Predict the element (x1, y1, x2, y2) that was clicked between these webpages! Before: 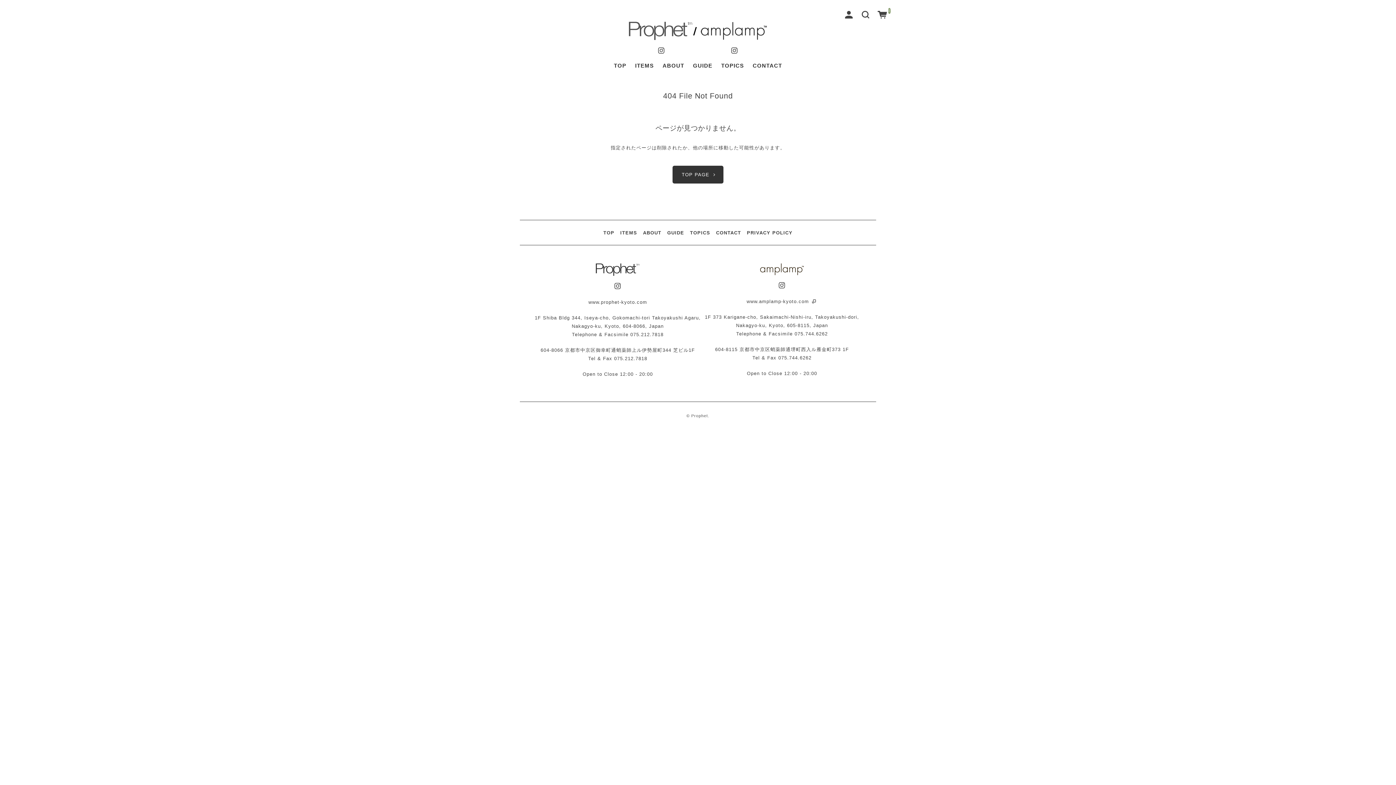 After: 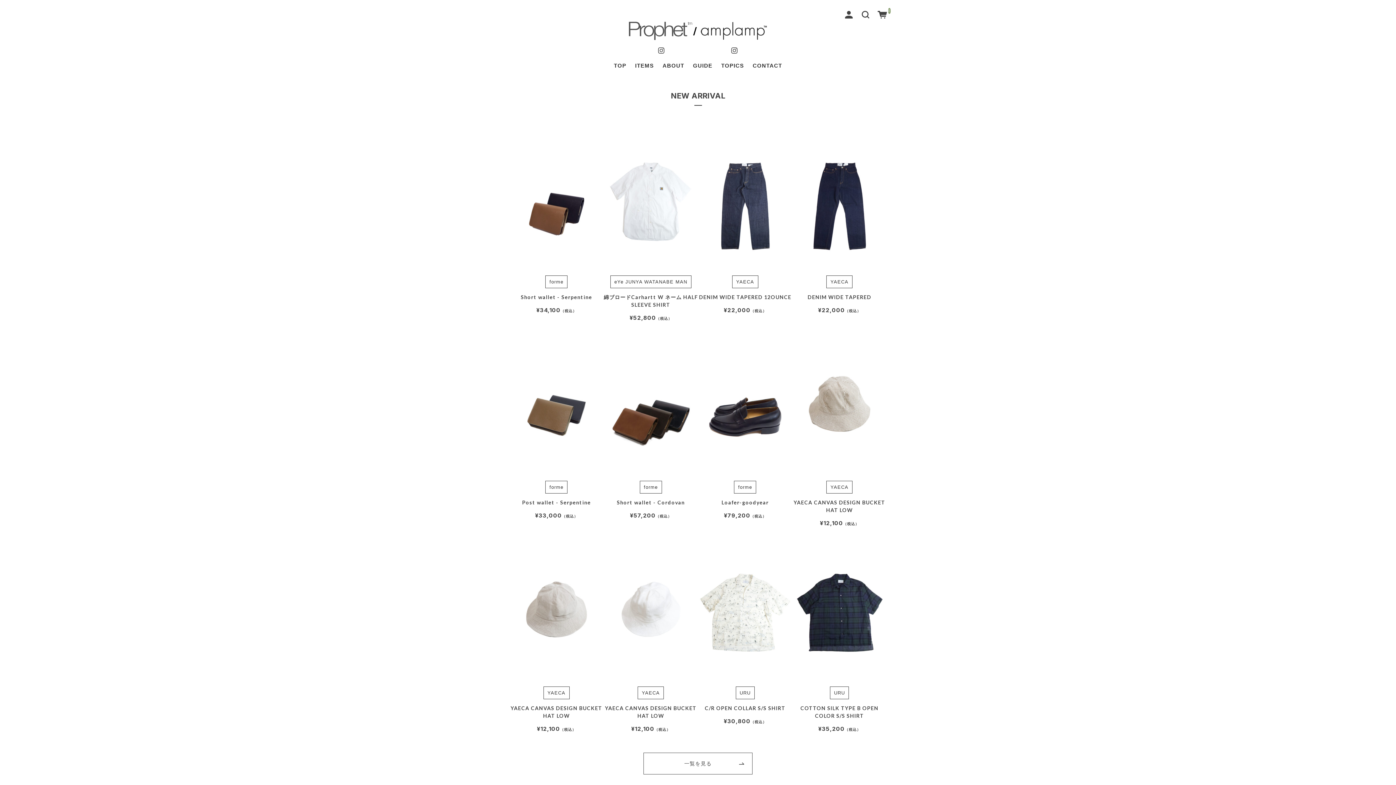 Action: bbox: (672, 165, 723, 183) label: TOP PAGE 